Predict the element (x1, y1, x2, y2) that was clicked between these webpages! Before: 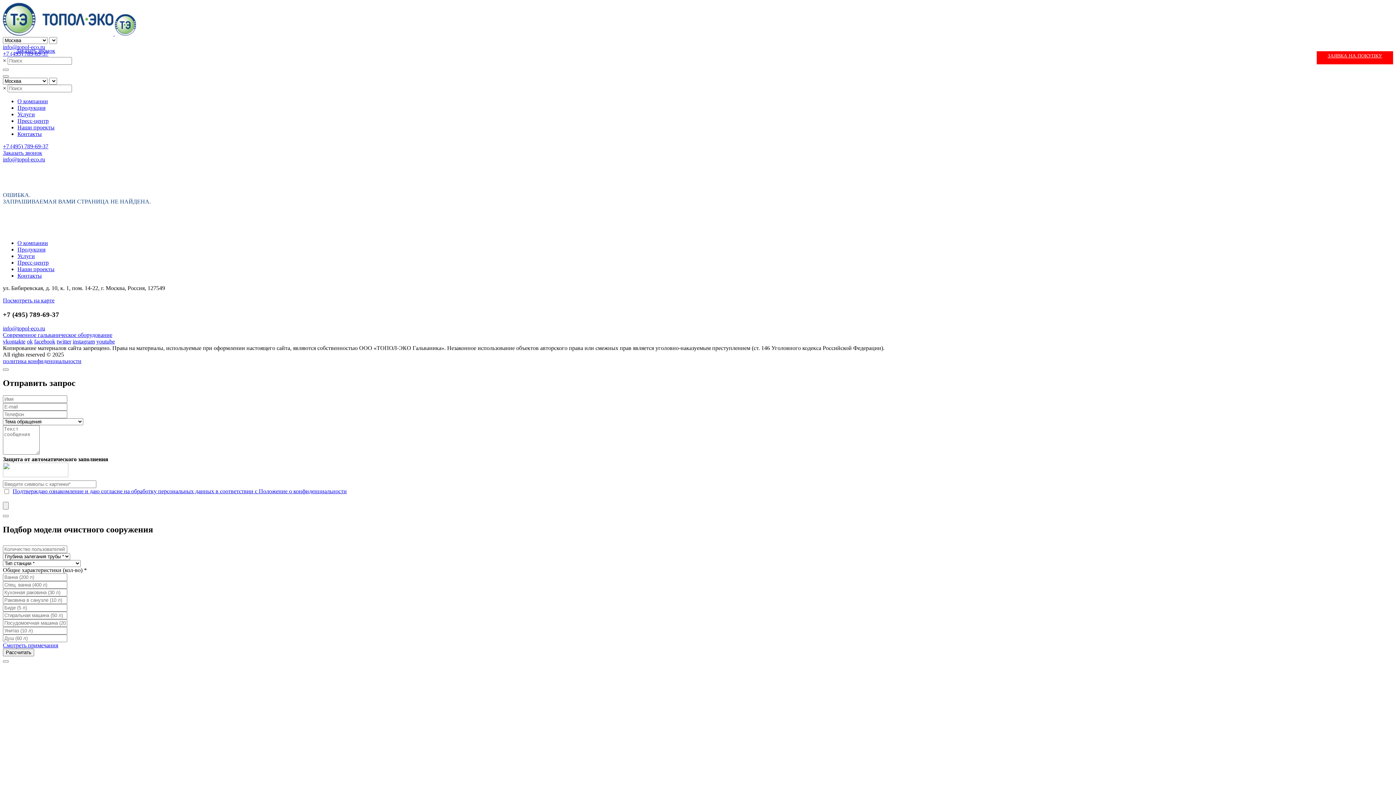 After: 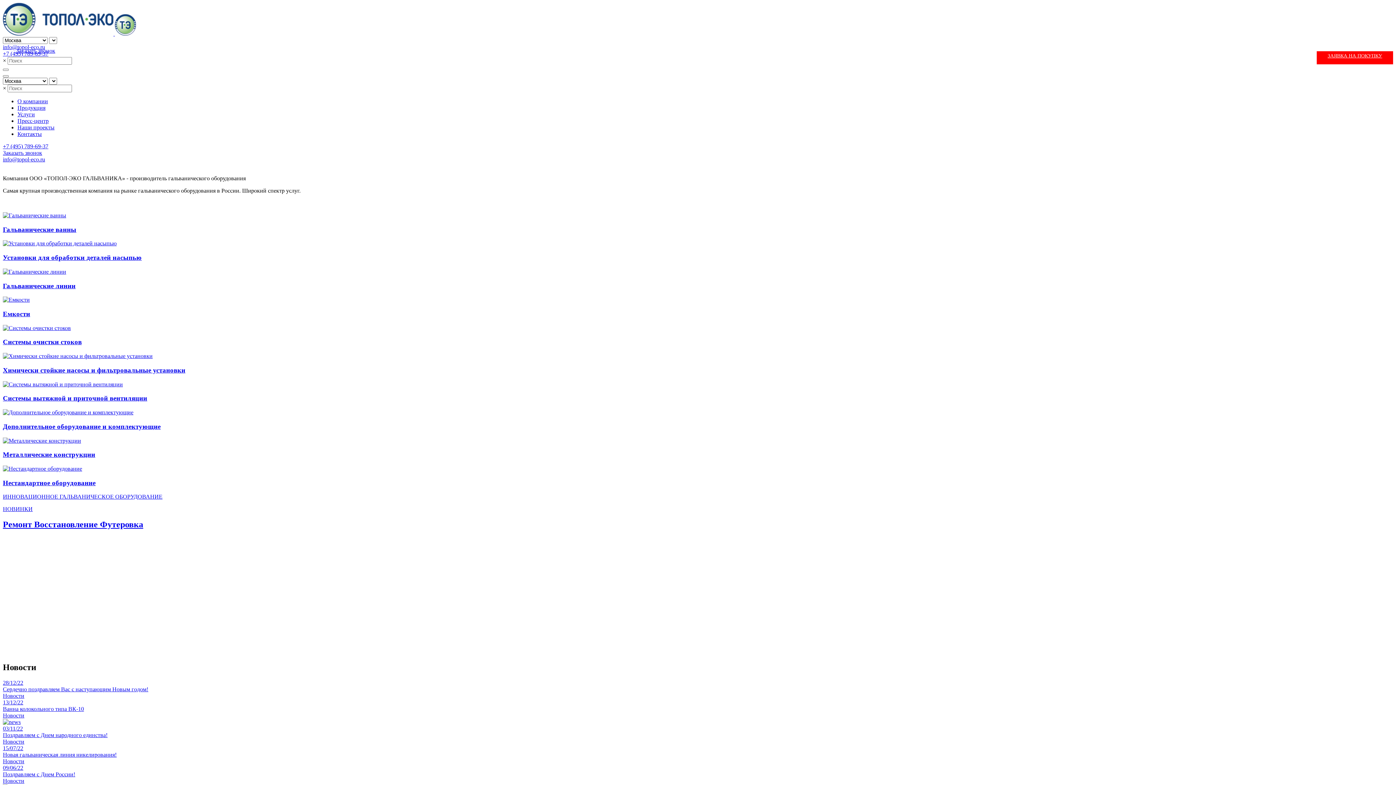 Action: bbox: (114, 30, 136, 36)